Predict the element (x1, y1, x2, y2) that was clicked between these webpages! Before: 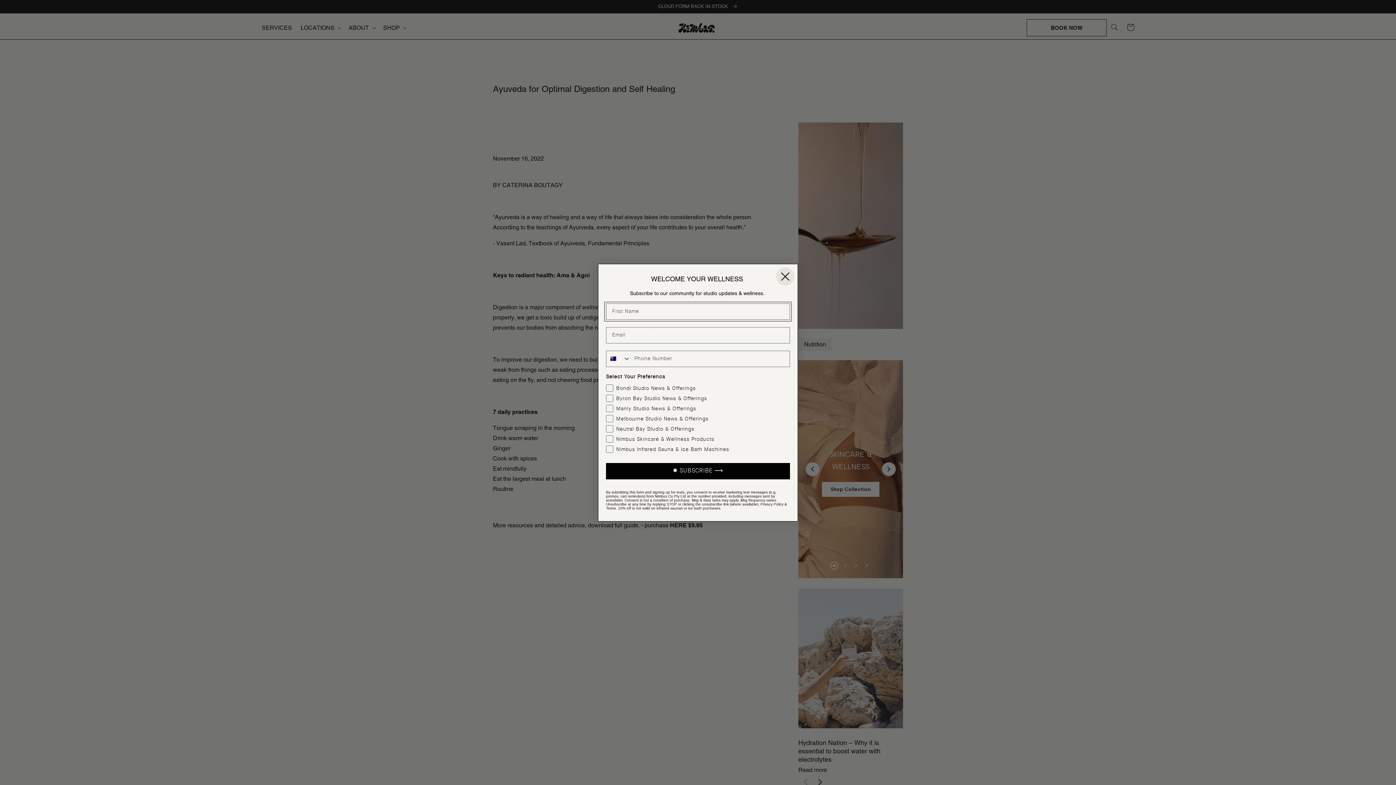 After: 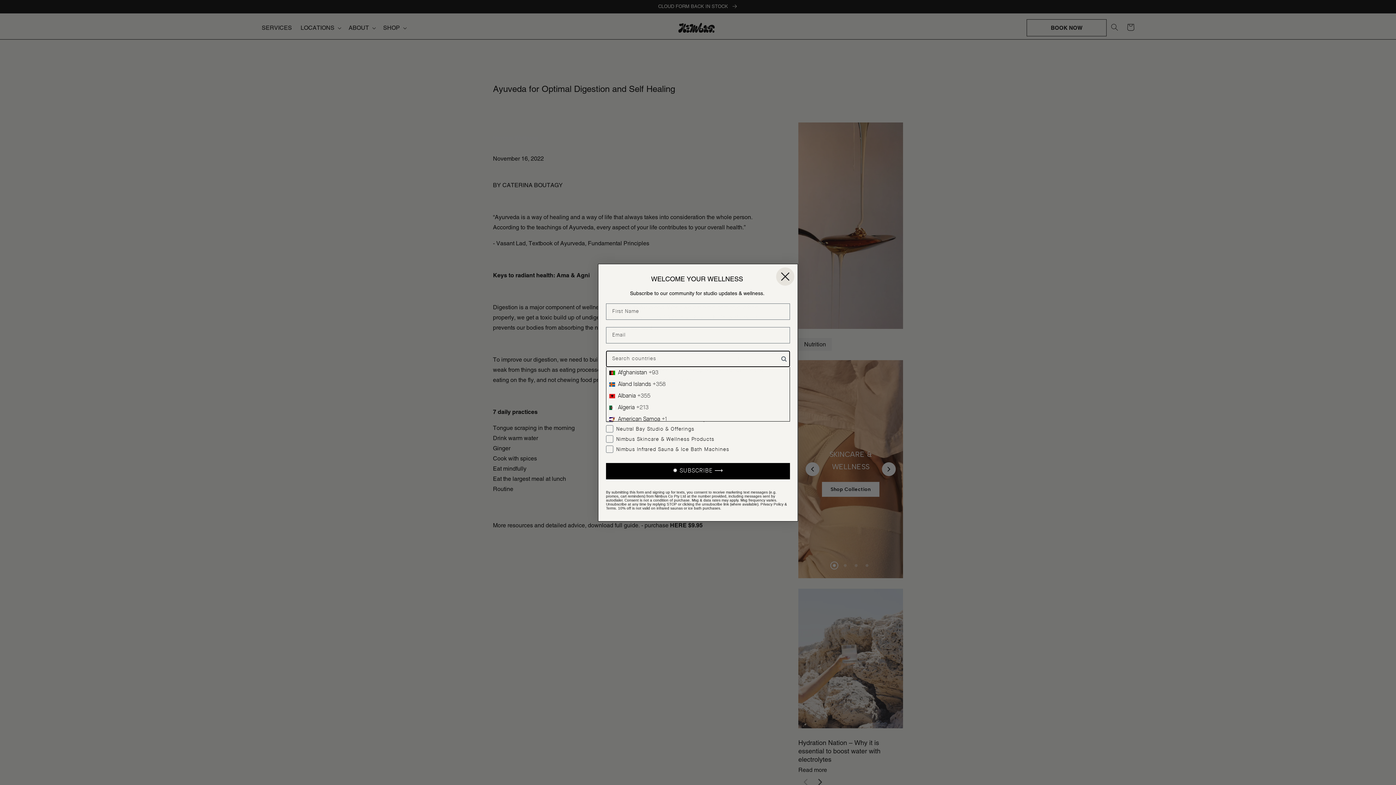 Action: bbox: (606, 351, 630, 366) label: Search Countries